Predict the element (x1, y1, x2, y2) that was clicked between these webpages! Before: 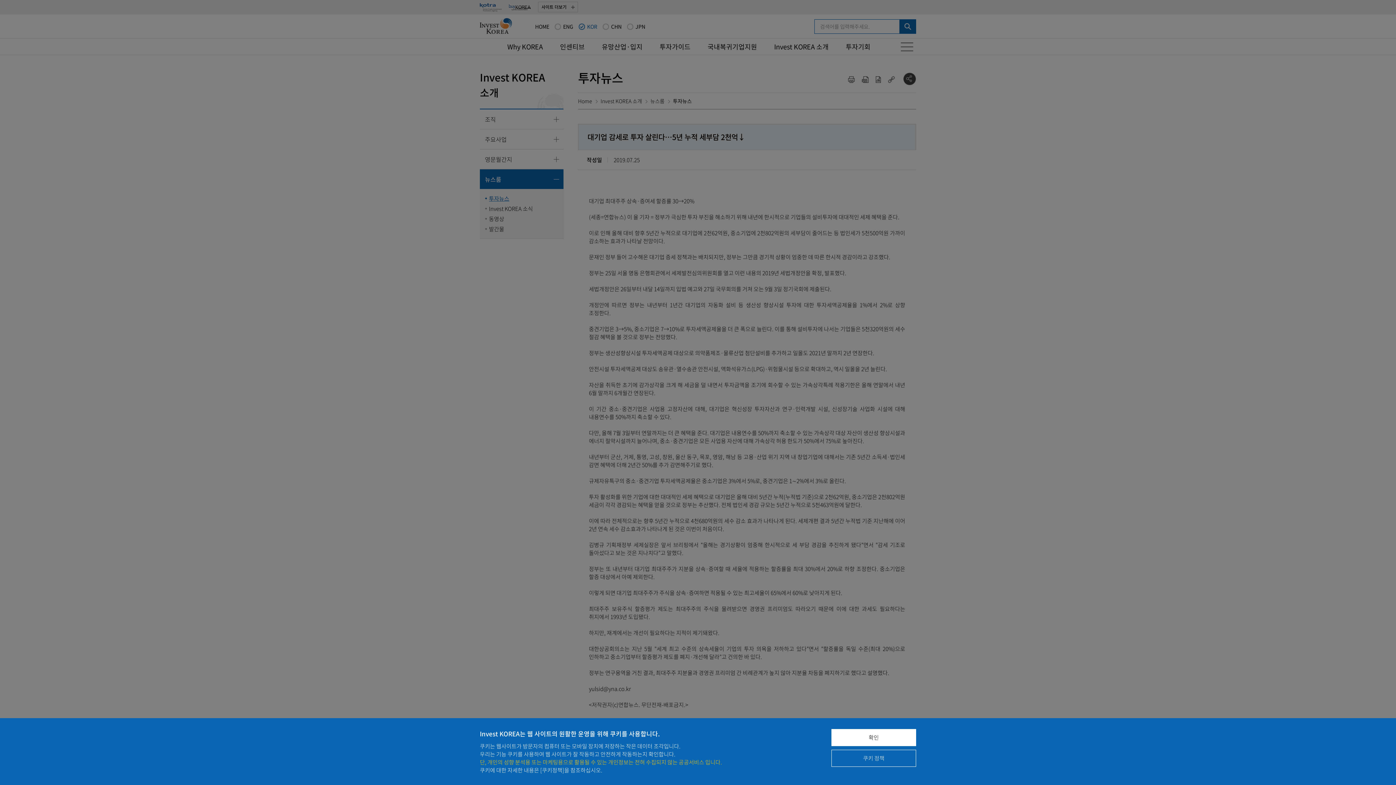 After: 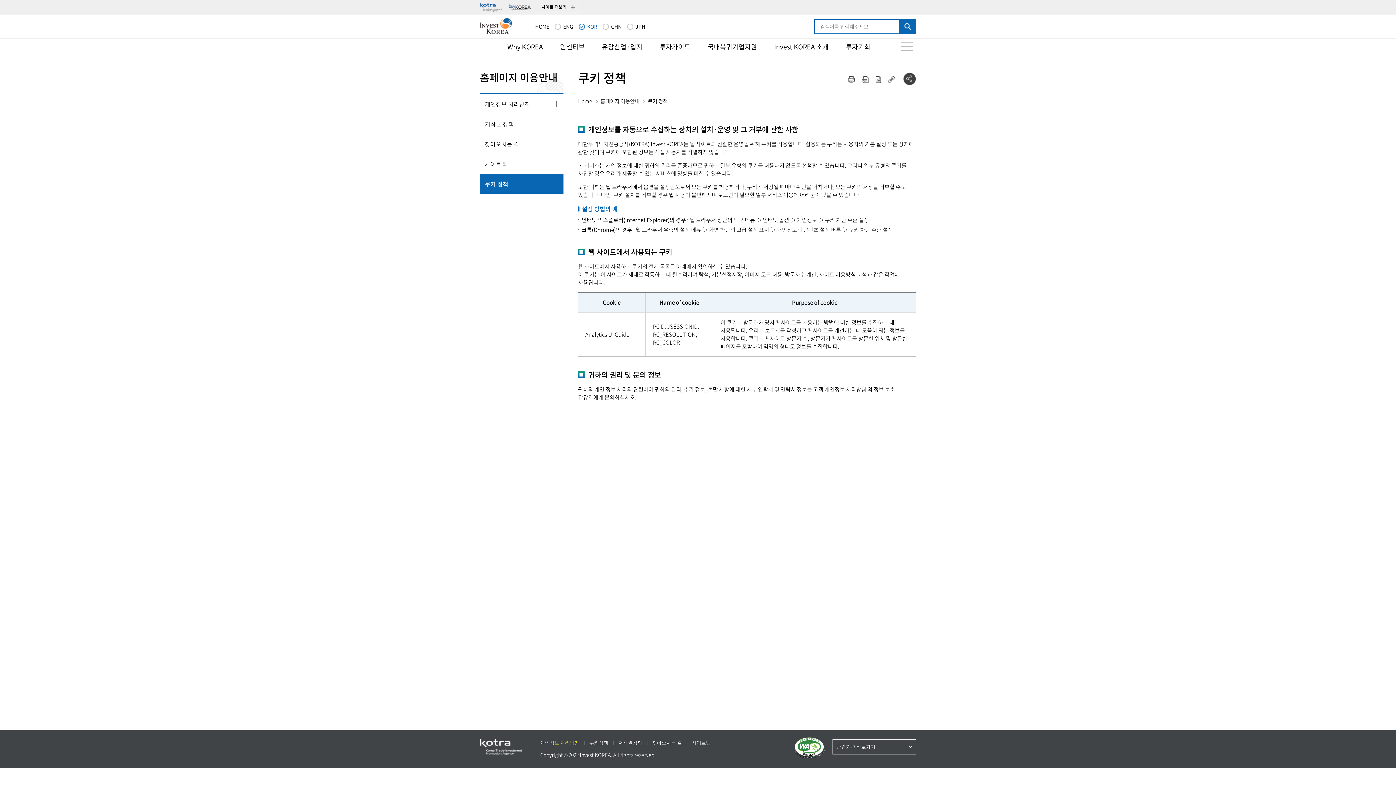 Action: label: 쿠키 정책 bbox: (831, 750, 916, 767)